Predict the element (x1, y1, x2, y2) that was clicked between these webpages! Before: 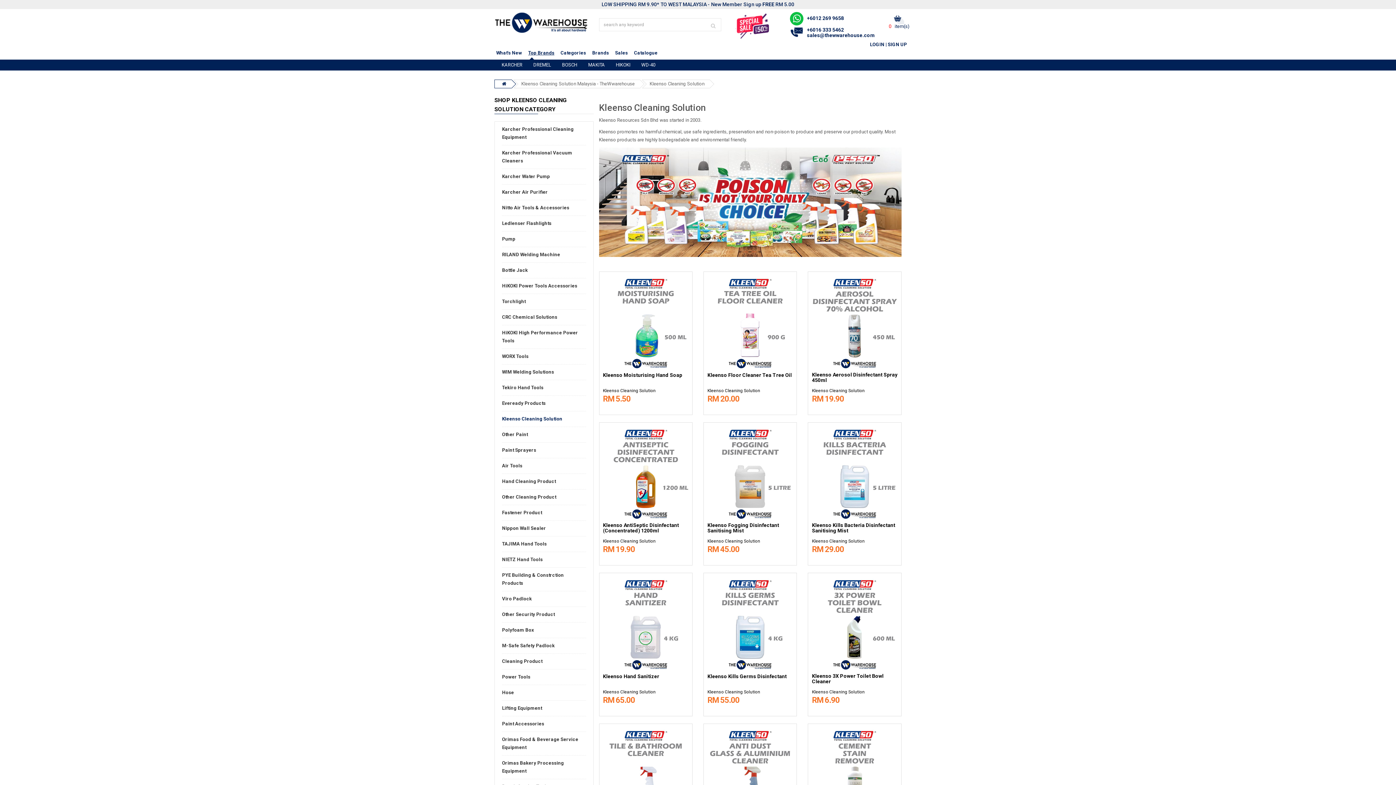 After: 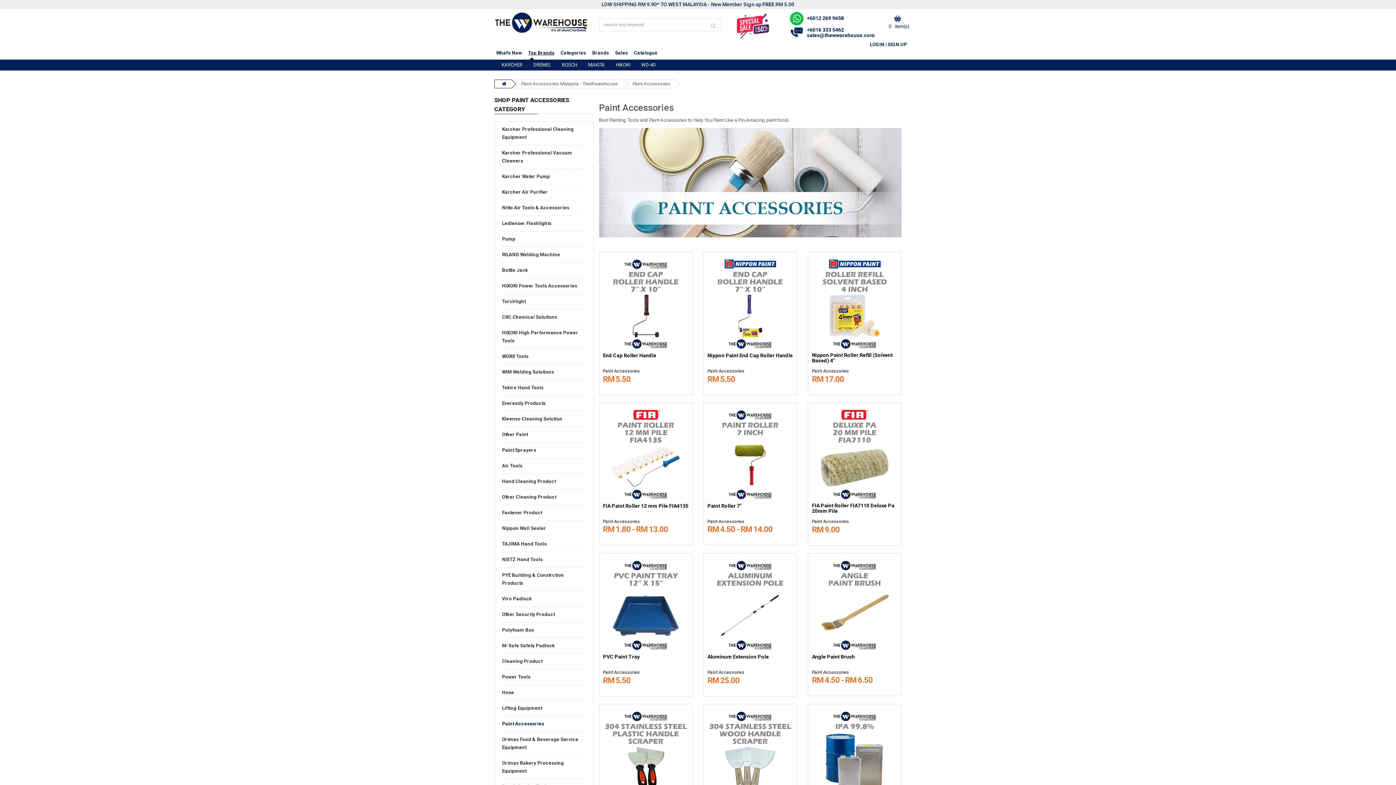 Action: label: Paint Accessories bbox: (502, 716, 586, 732)